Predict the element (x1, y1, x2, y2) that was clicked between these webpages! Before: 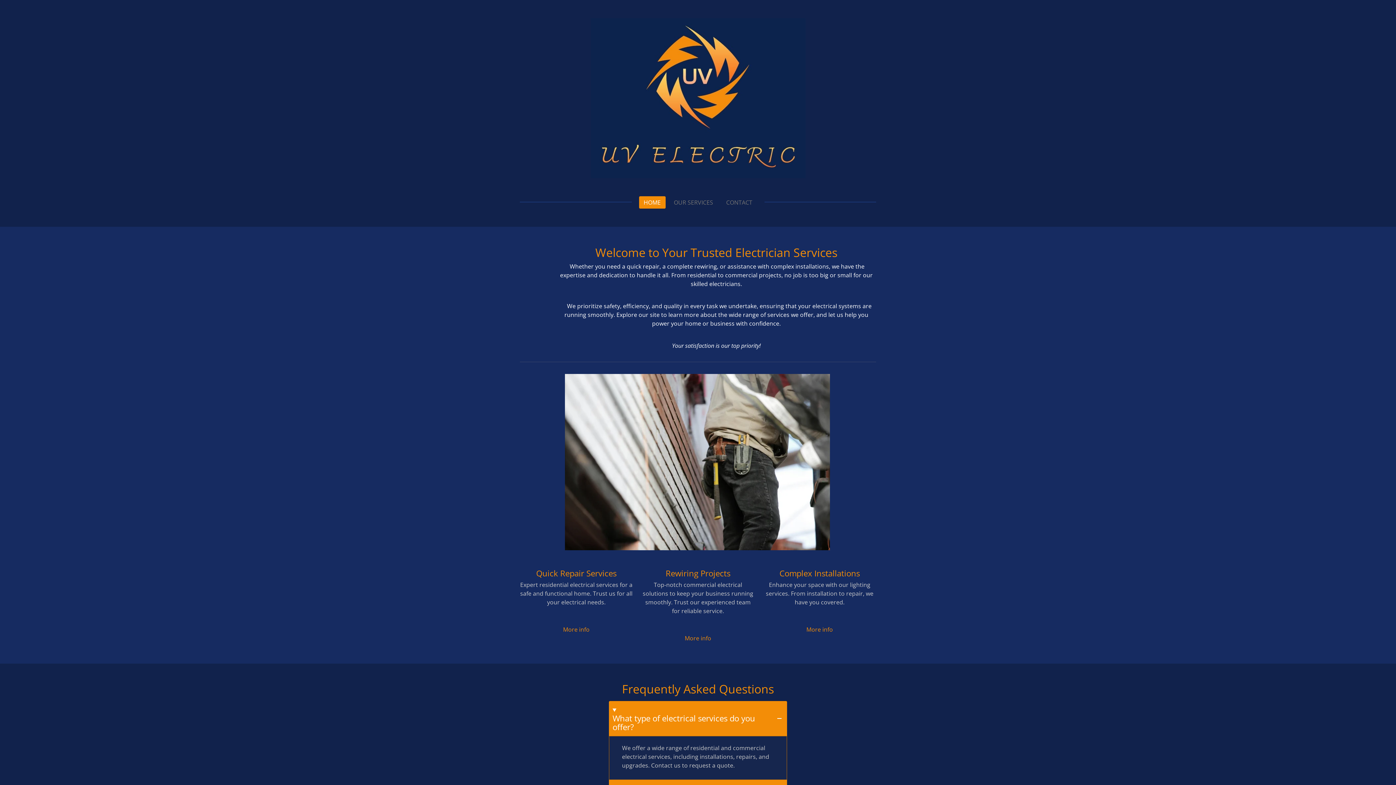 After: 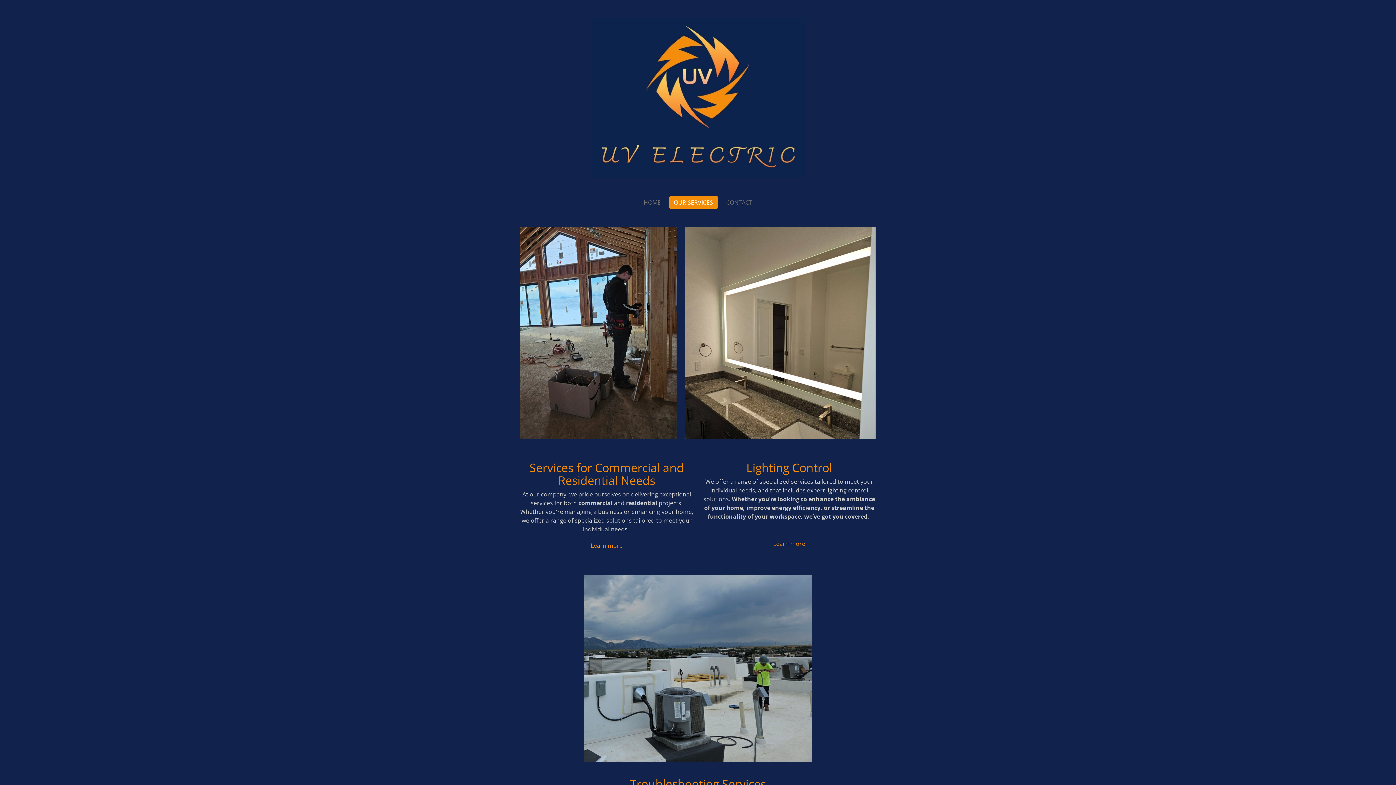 Action: bbox: (801, 623, 838, 635) label: More info